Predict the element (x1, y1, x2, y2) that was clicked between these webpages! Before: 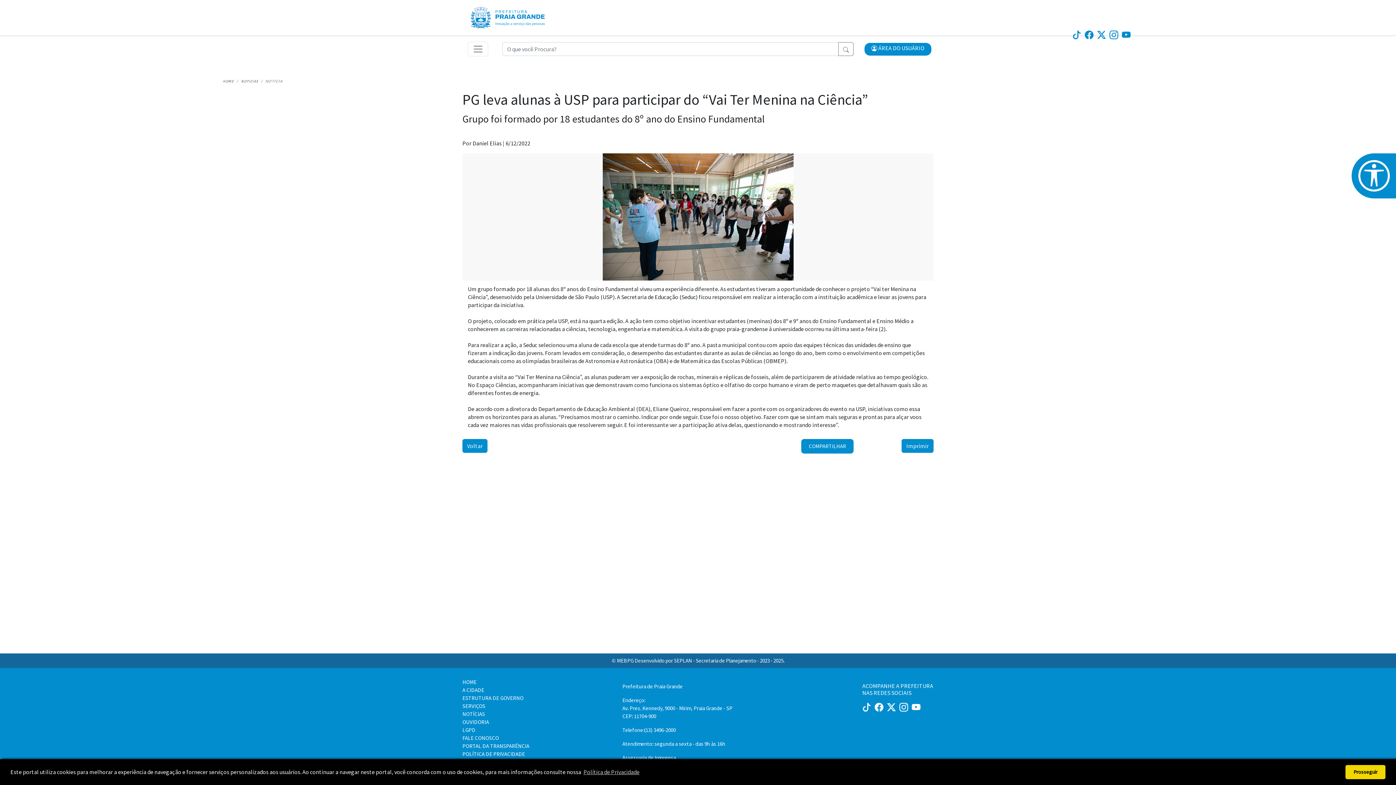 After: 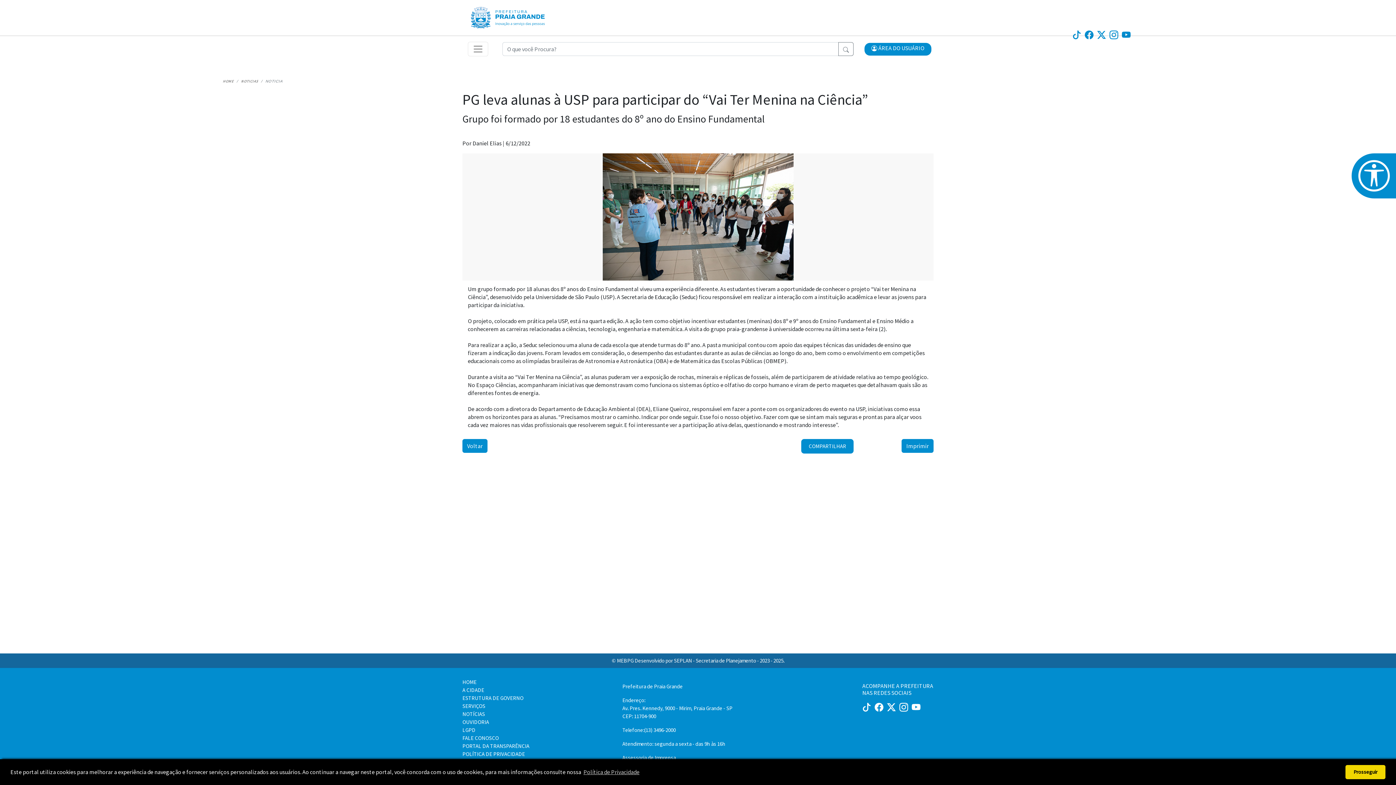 Action: bbox: (622, 683, 682, 690) label: Prefeitura de Praia Grande